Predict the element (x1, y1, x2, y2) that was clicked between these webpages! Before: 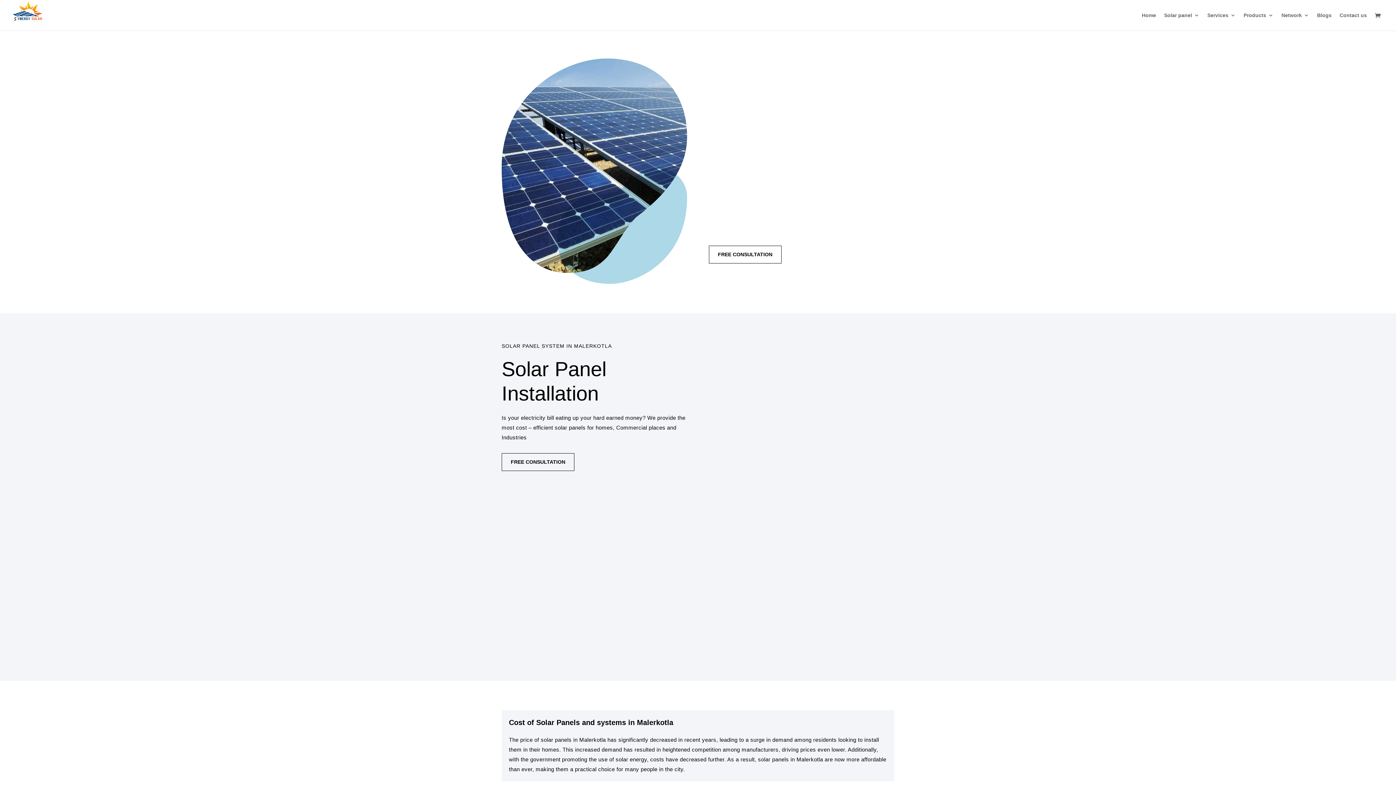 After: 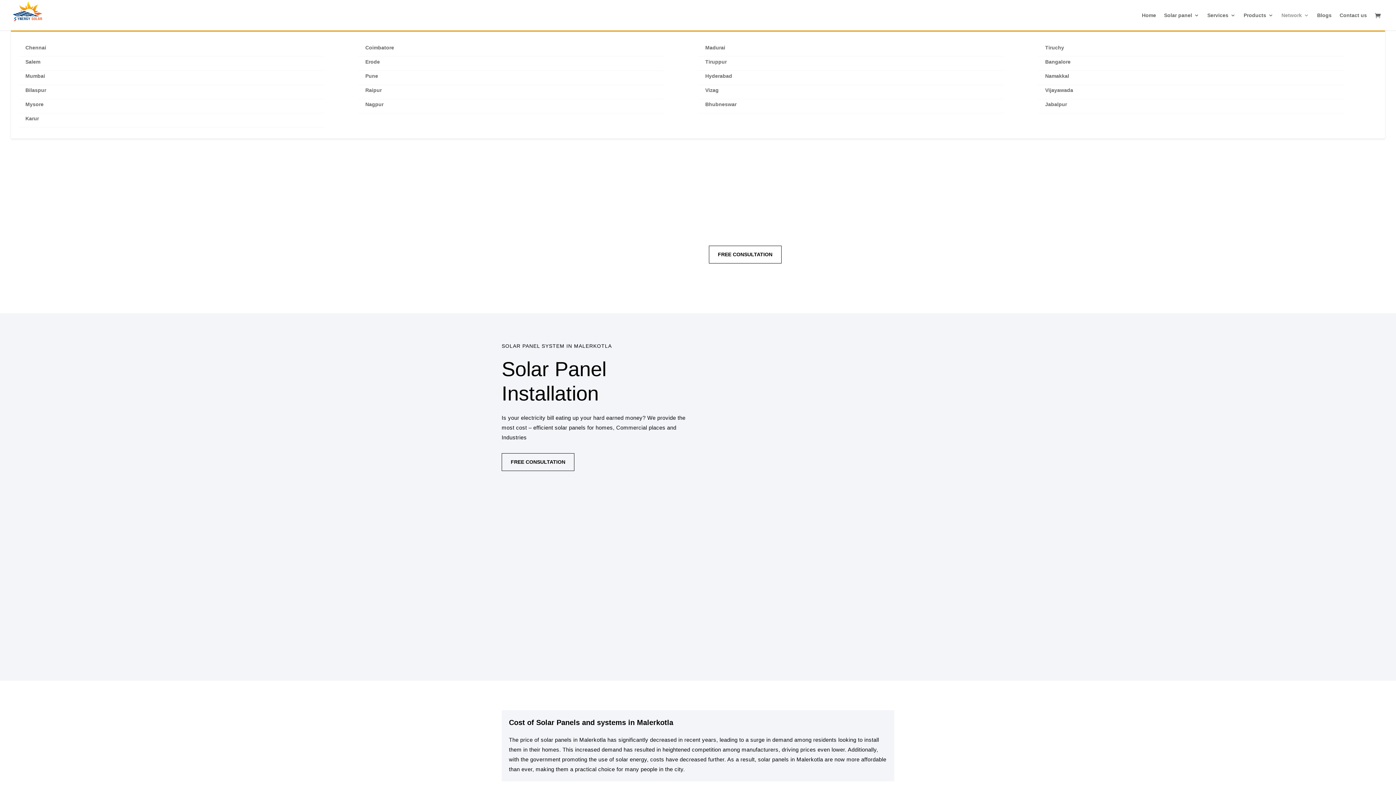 Action: bbox: (1281, 12, 1309, 30) label: Network